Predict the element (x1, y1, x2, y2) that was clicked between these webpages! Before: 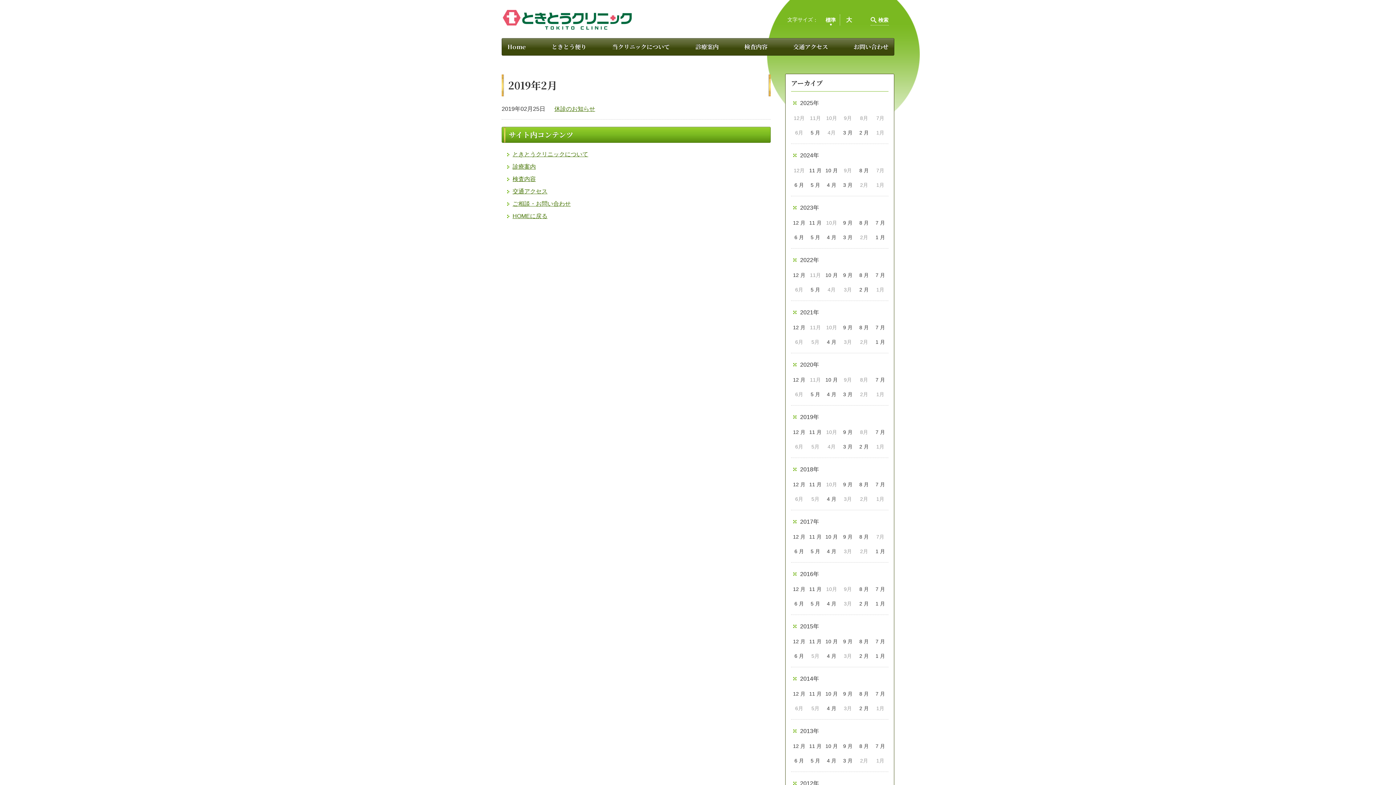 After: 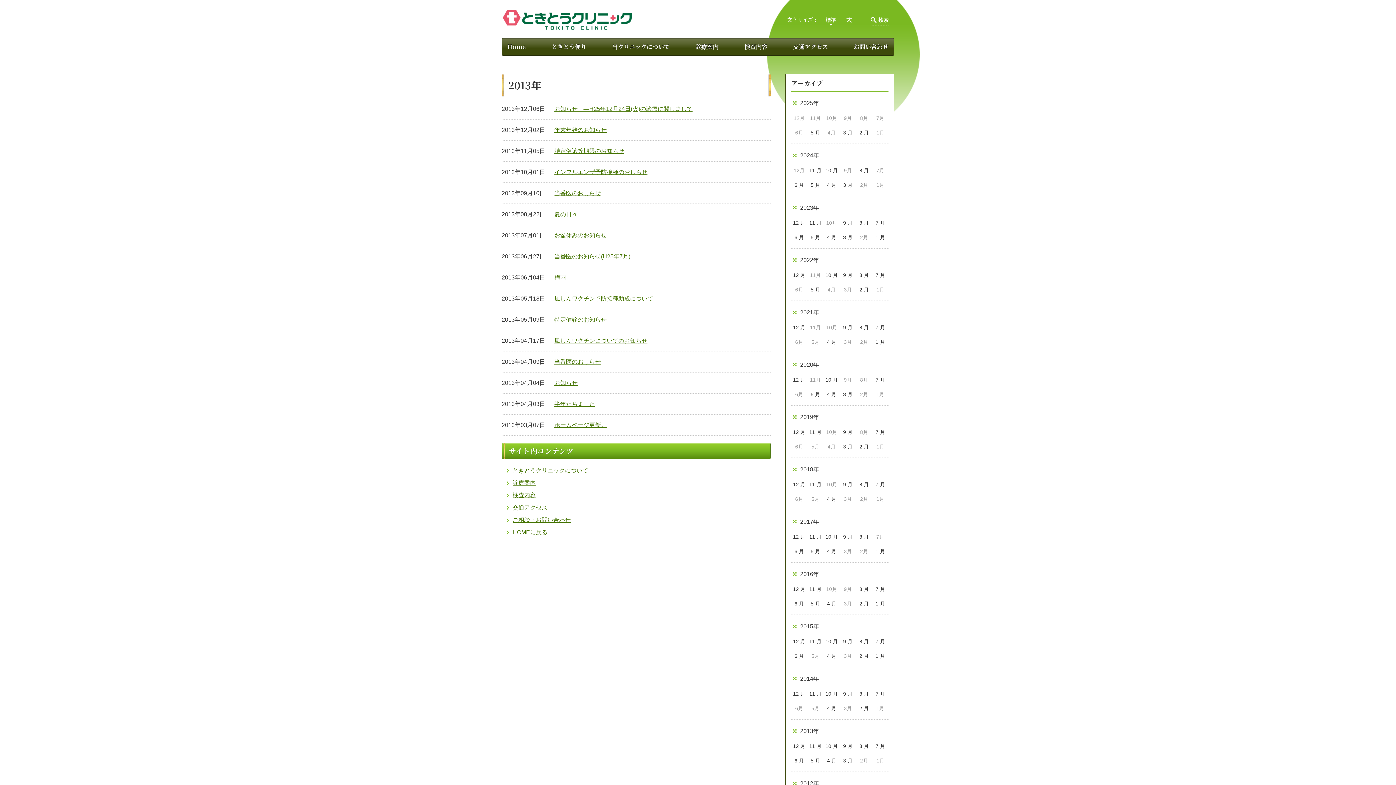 Action: label: 2013年 bbox: (791, 723, 888, 739)